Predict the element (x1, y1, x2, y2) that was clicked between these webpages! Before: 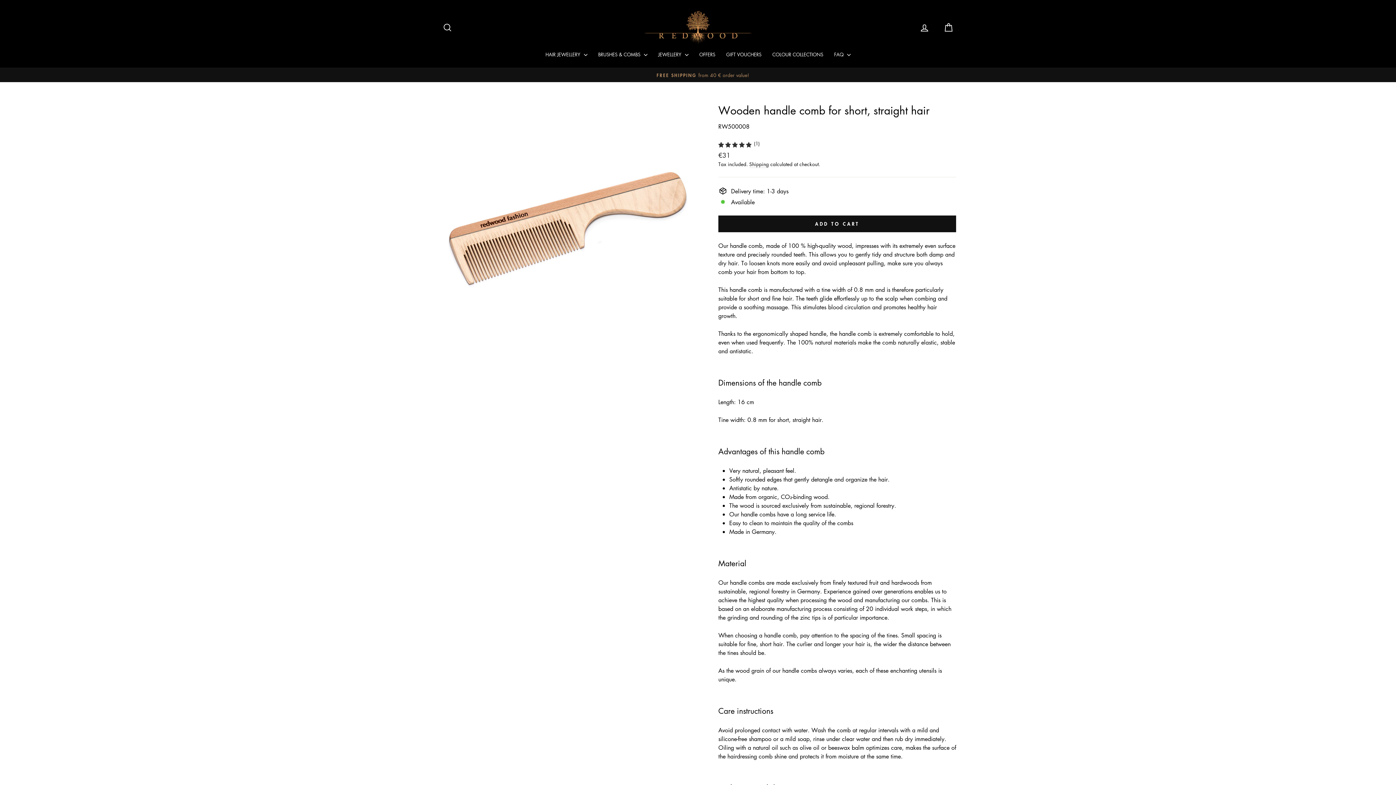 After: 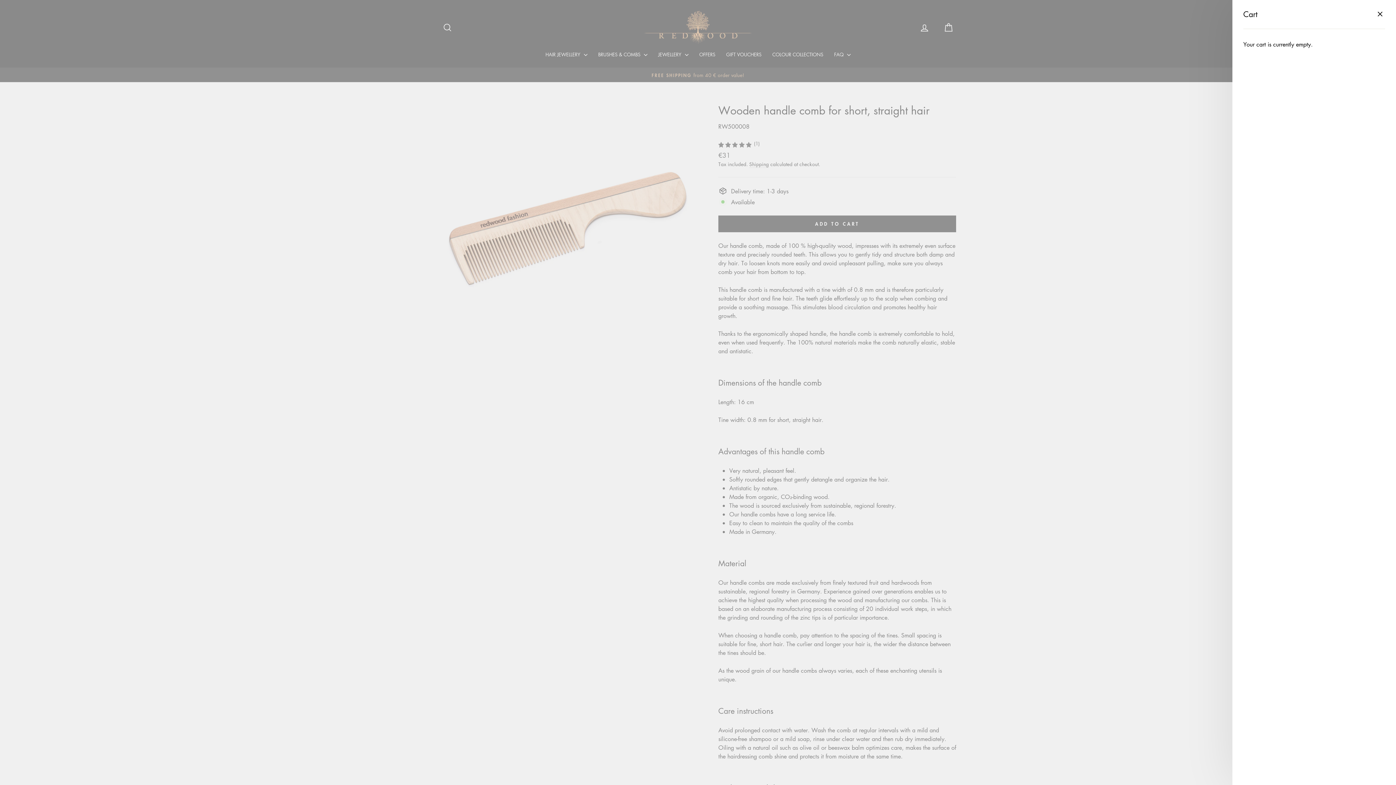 Action: label: Cart bbox: (936, 19, 960, 36)